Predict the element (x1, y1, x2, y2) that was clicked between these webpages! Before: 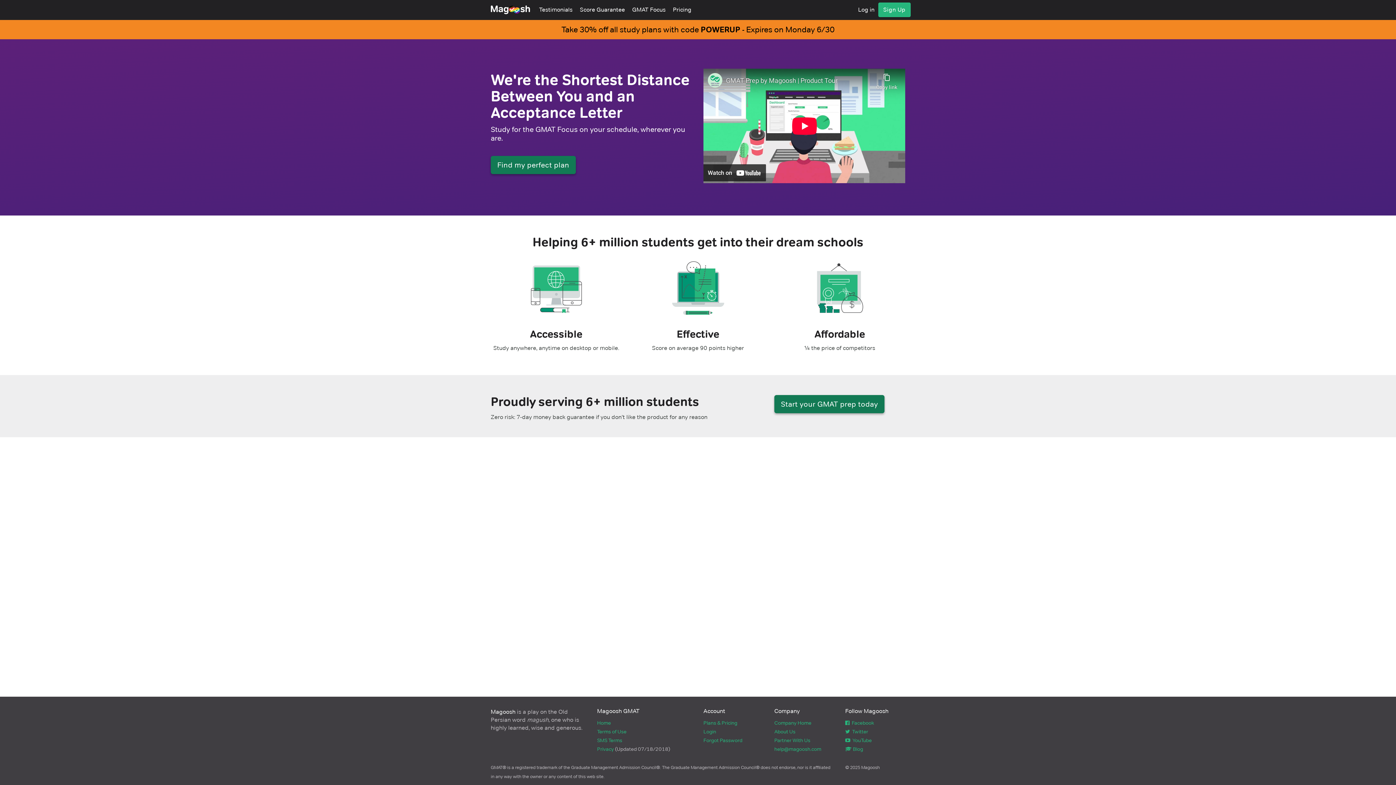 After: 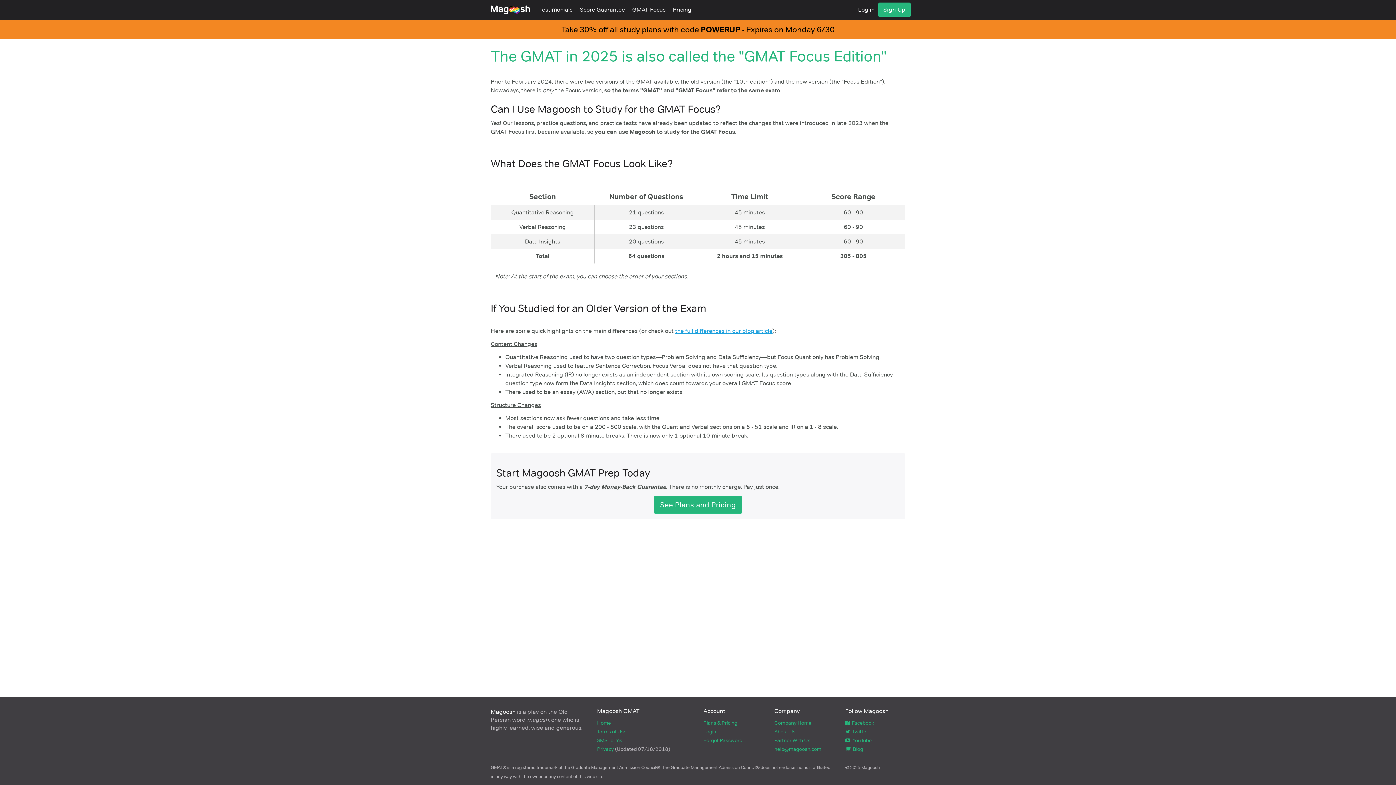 Action: bbox: (628, 0, 669, 19) label: GMAT Focus